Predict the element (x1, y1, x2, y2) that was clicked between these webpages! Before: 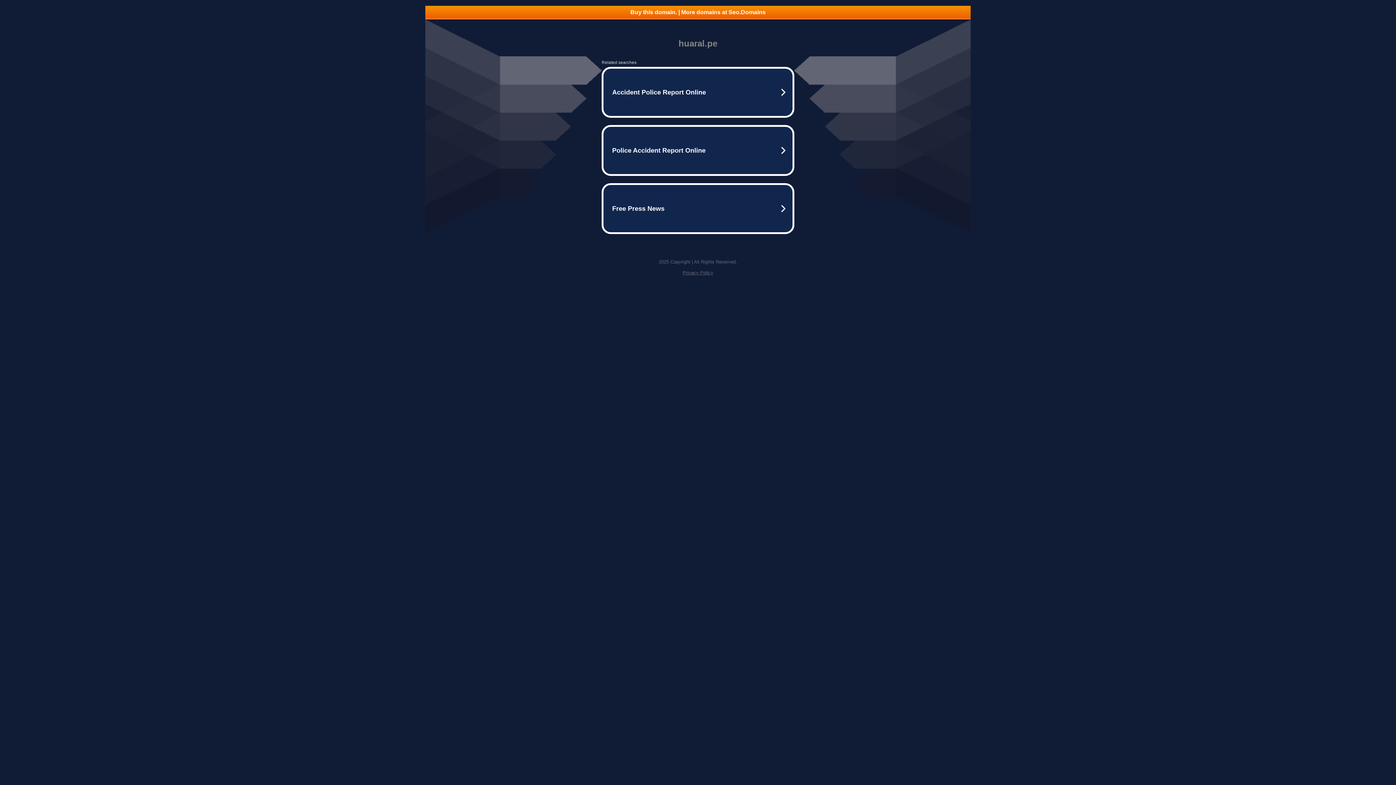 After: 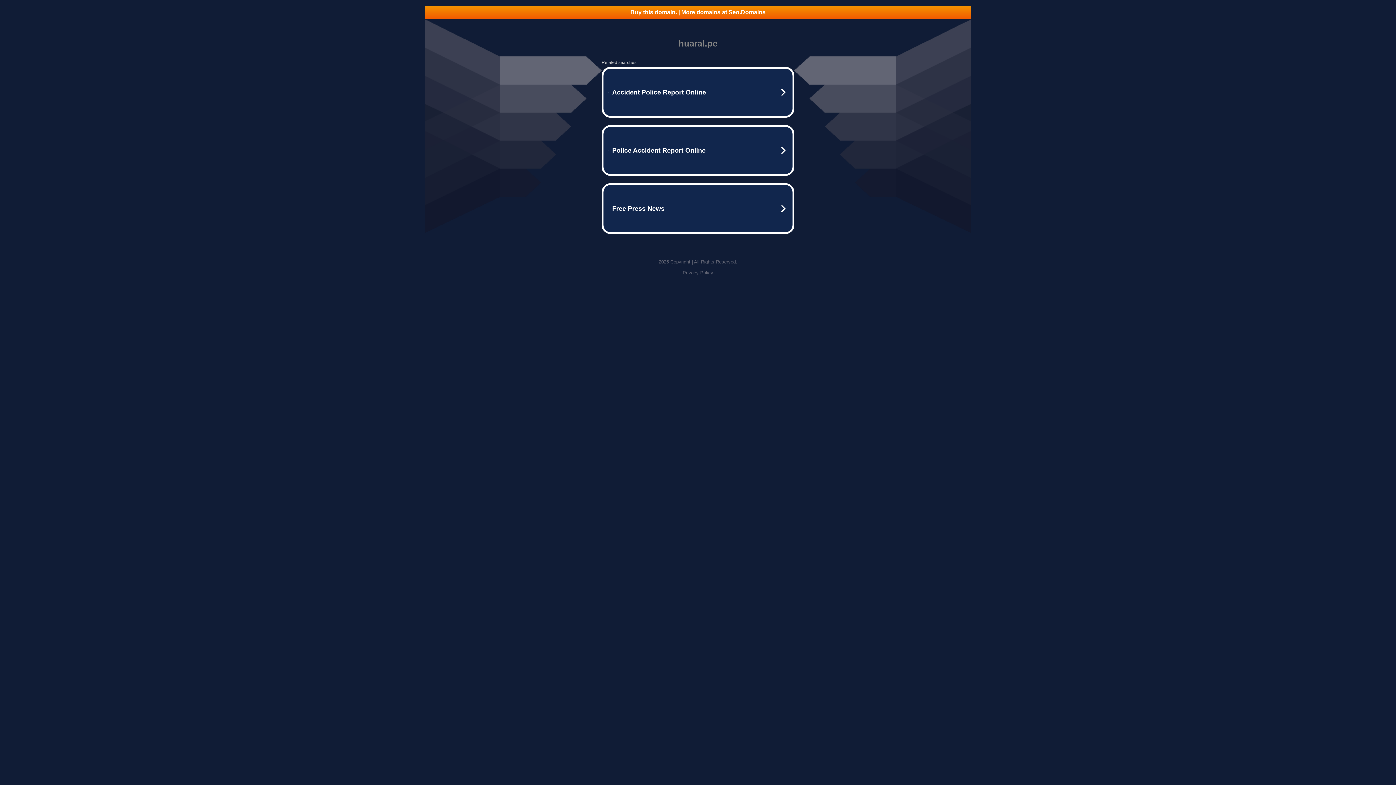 Action: label: Privacy Policy bbox: (682, 270, 713, 275)